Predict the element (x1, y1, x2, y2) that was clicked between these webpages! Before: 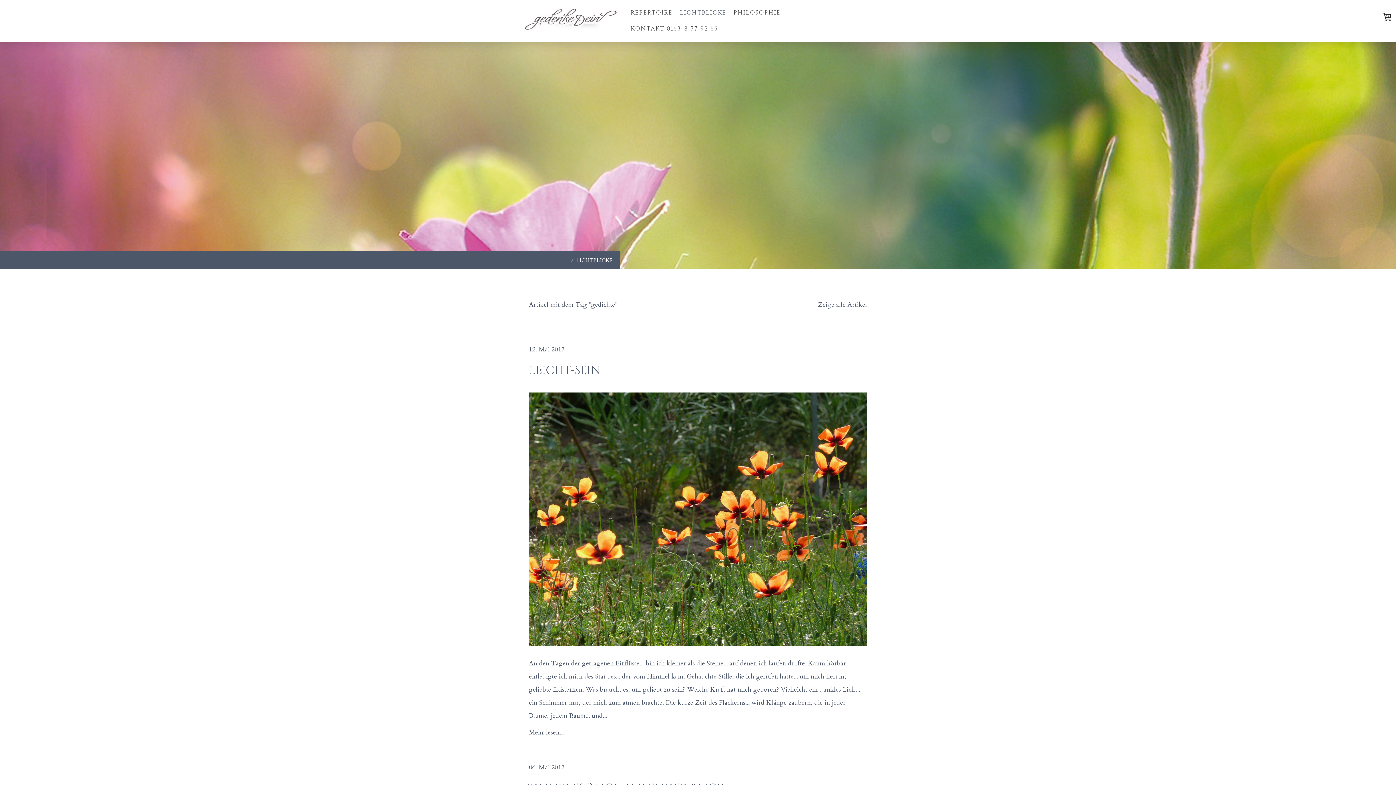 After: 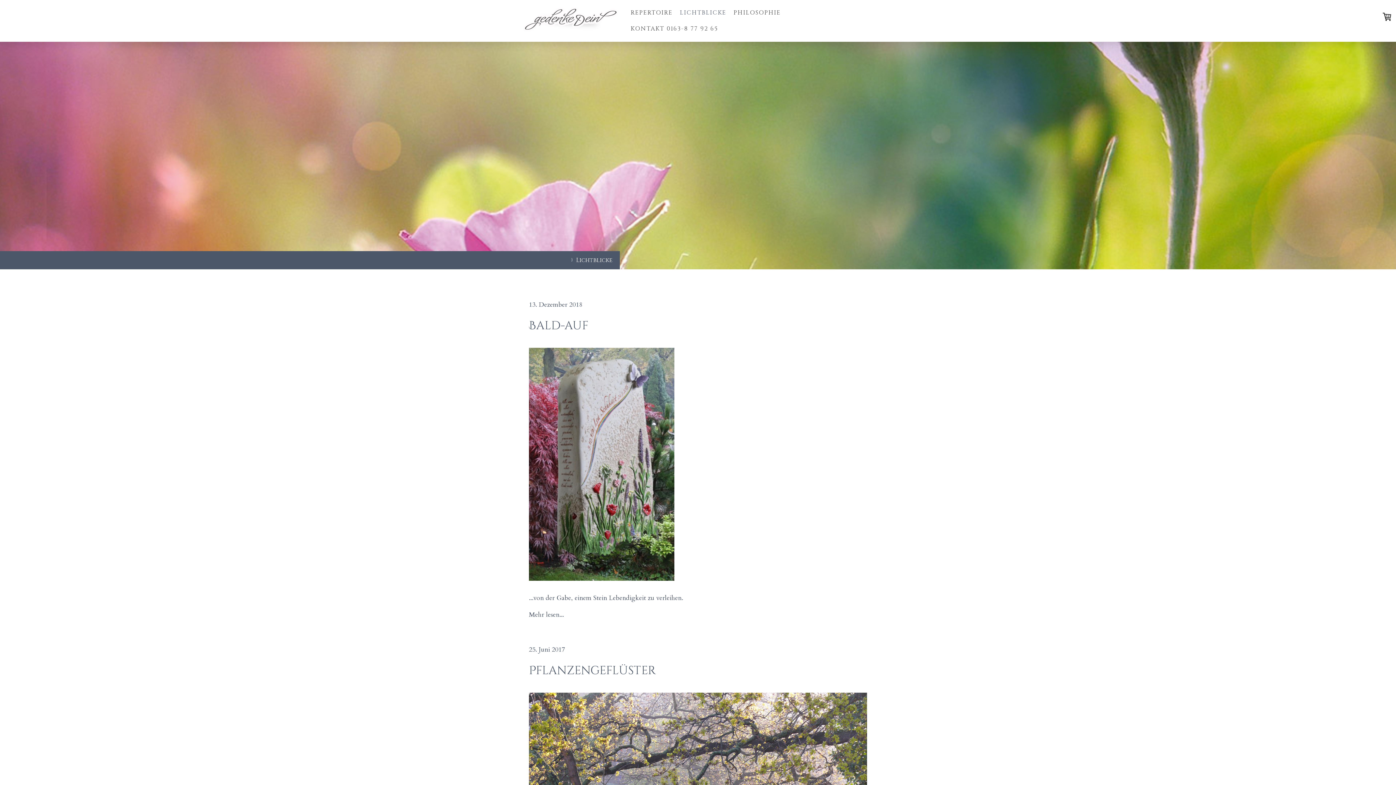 Action: bbox: (676, 4, 730, 20) label: LICHTBLICKE